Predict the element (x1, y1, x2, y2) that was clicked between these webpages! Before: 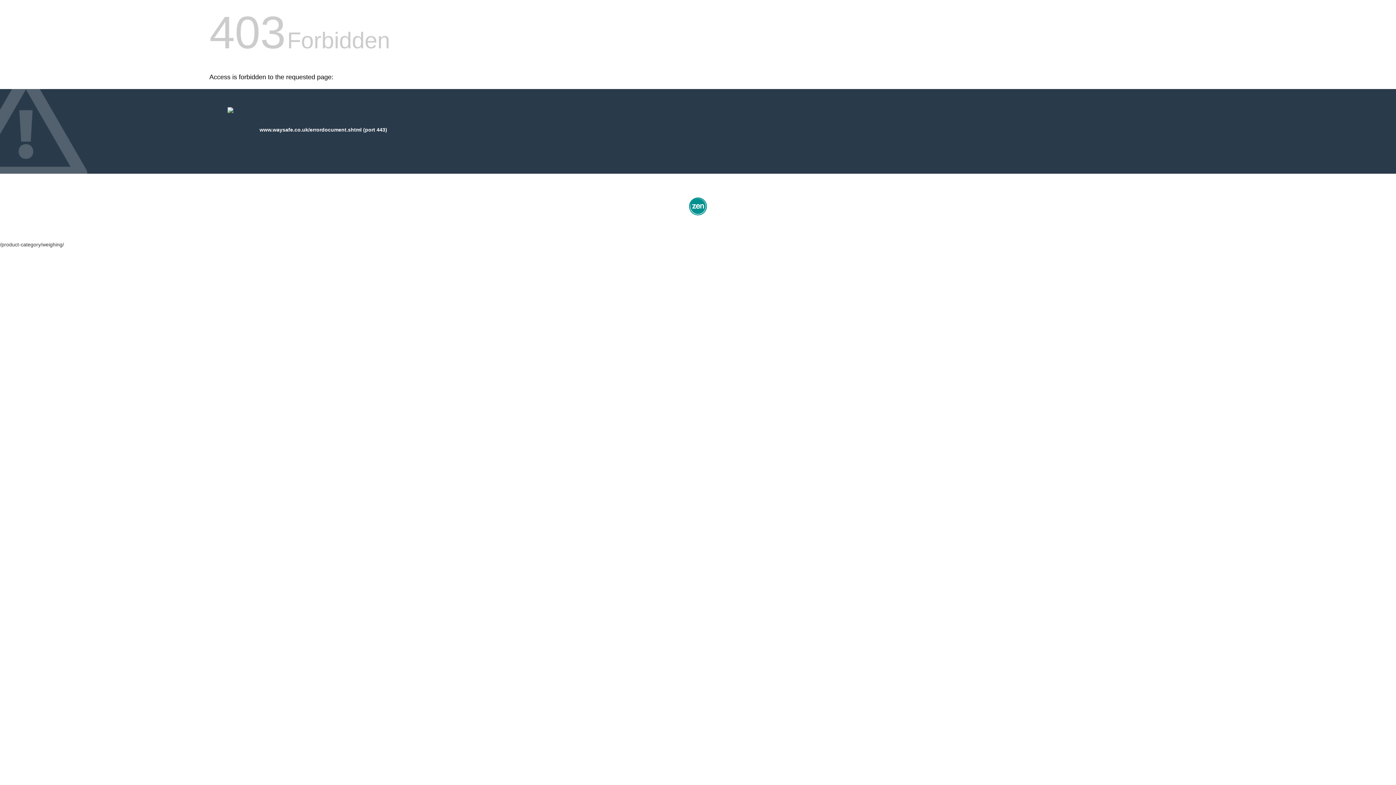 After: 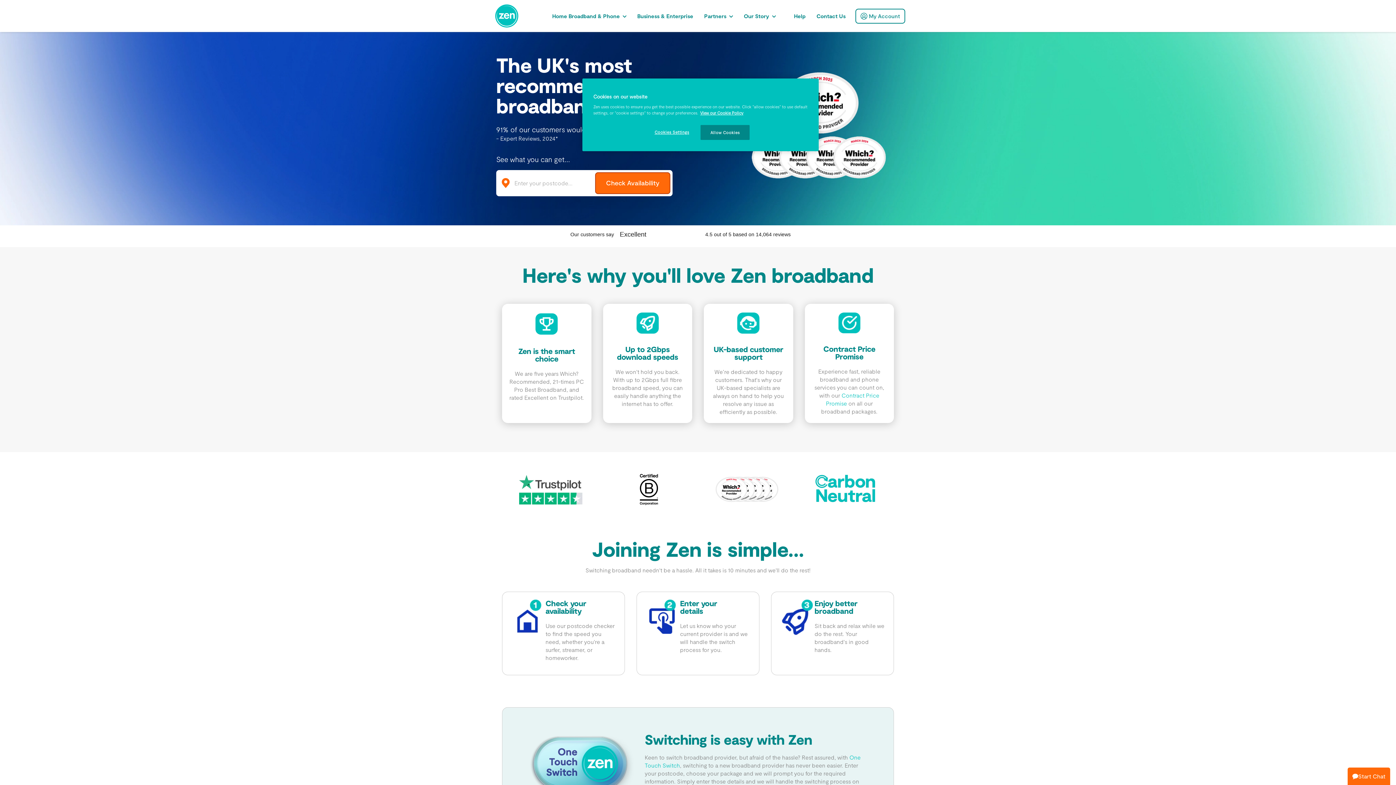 Action: bbox: (687, 212, 709, 218)